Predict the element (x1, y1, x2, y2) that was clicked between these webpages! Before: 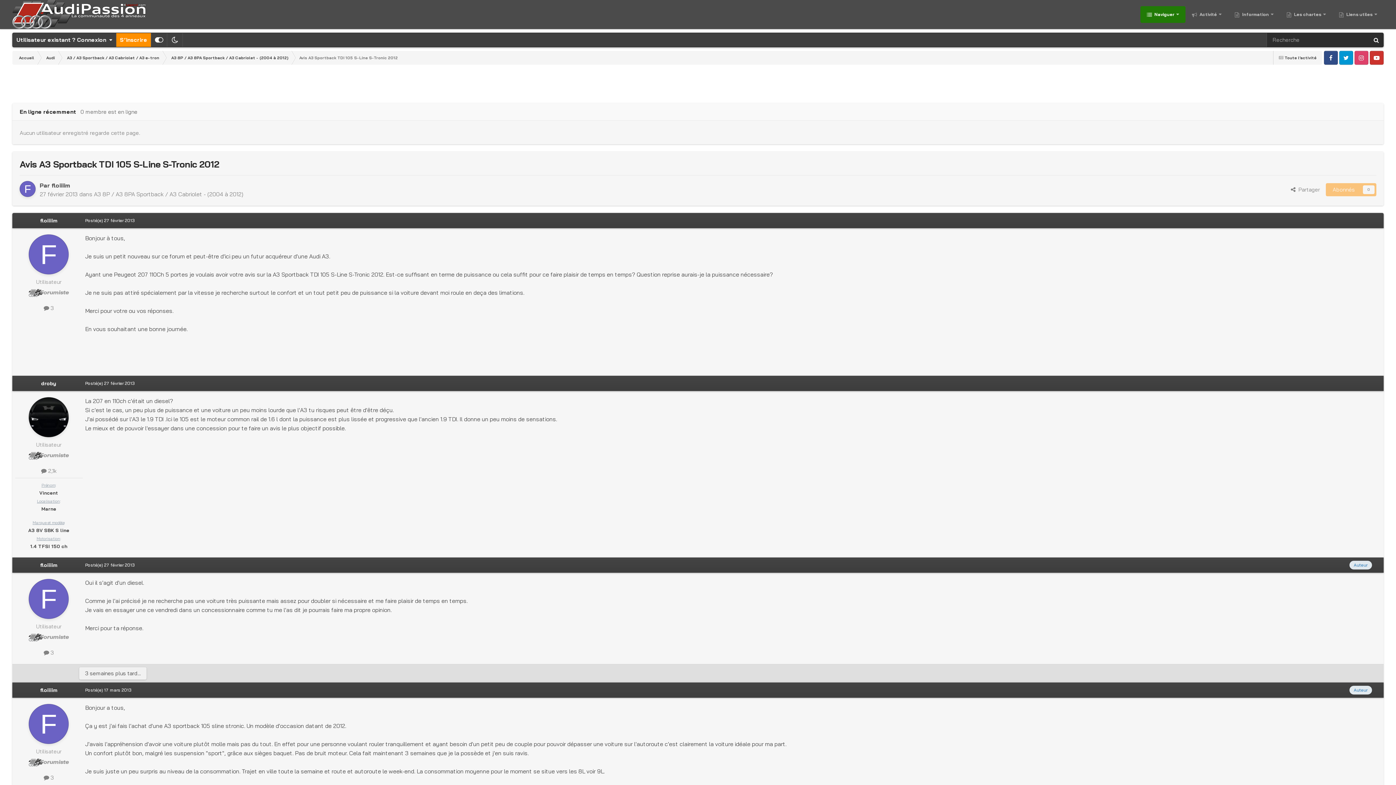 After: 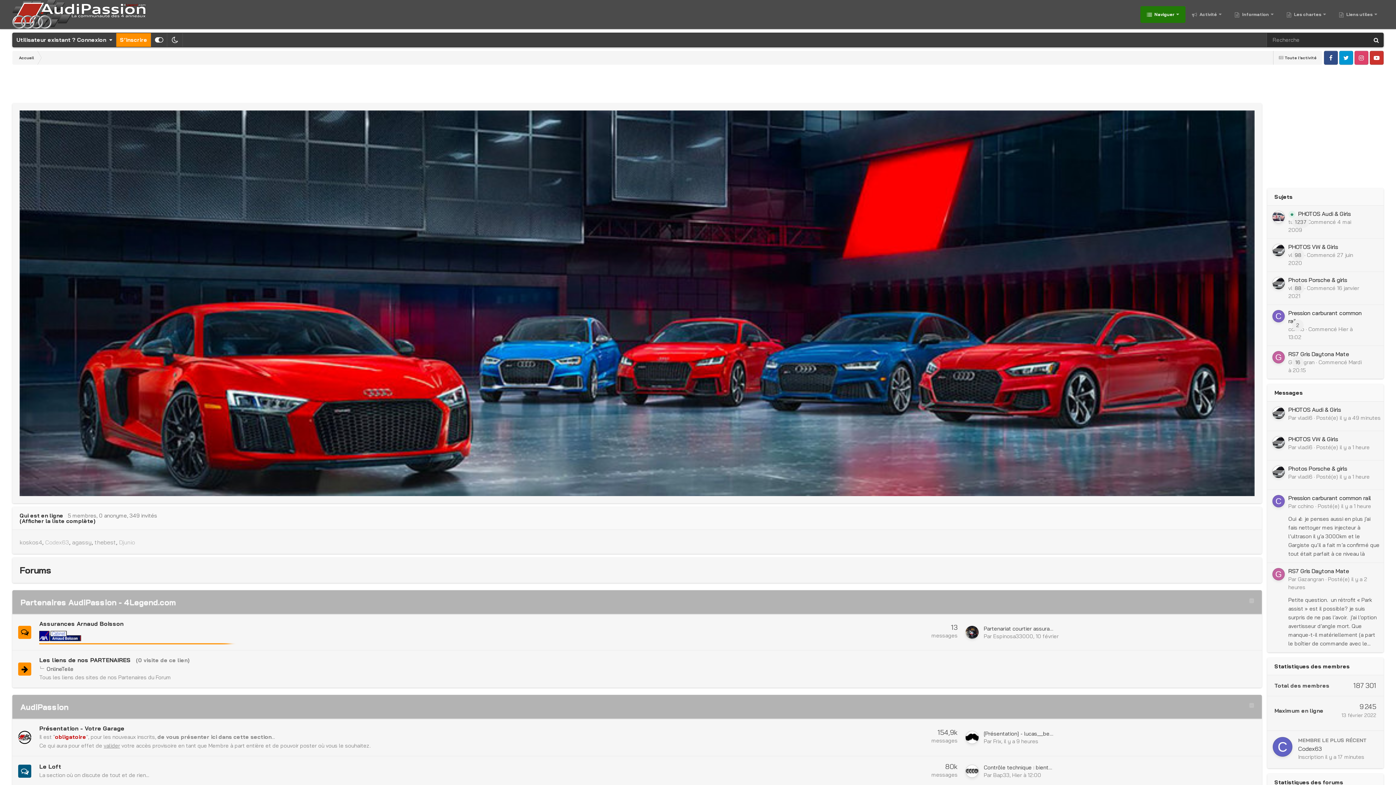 Action: label:  Liens utiles  bbox: (1332, 6, 1383, 22)